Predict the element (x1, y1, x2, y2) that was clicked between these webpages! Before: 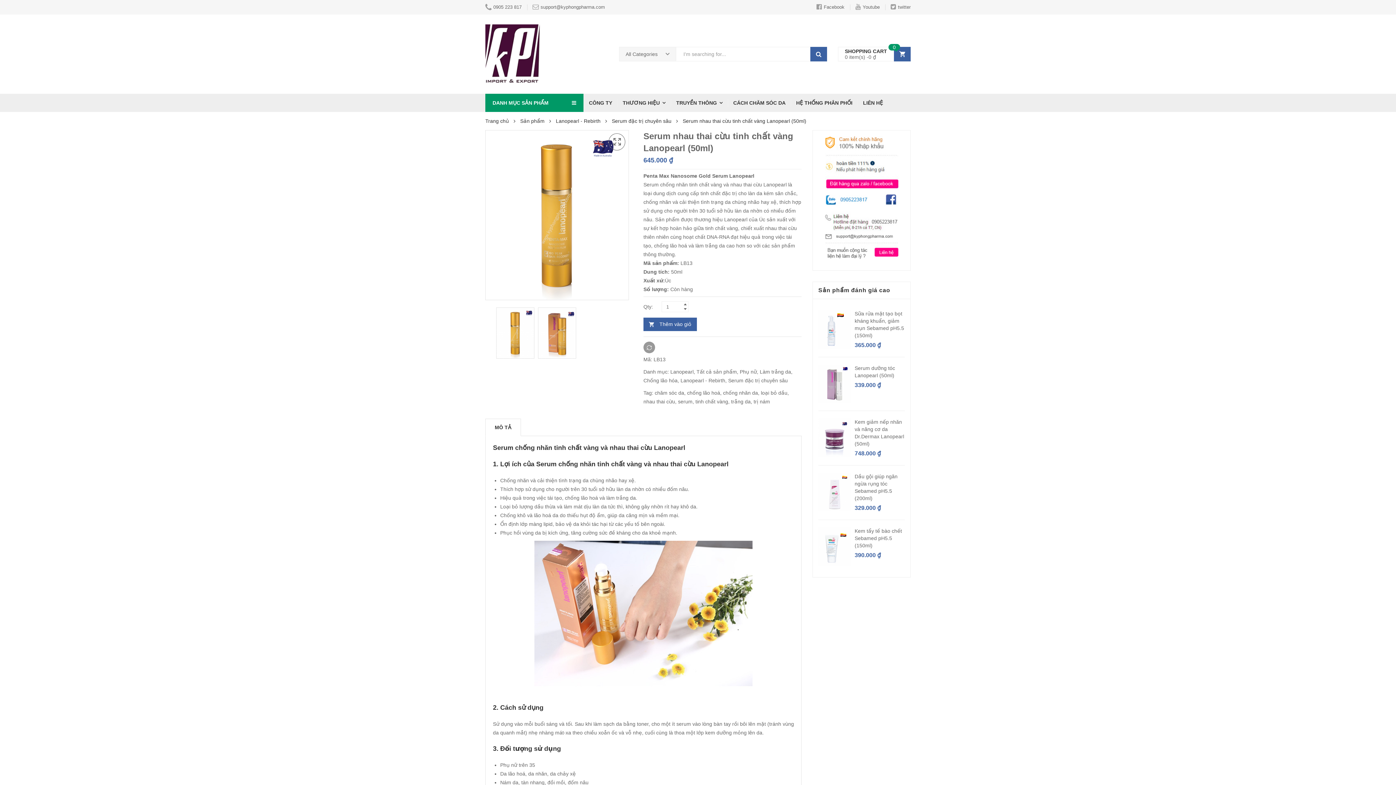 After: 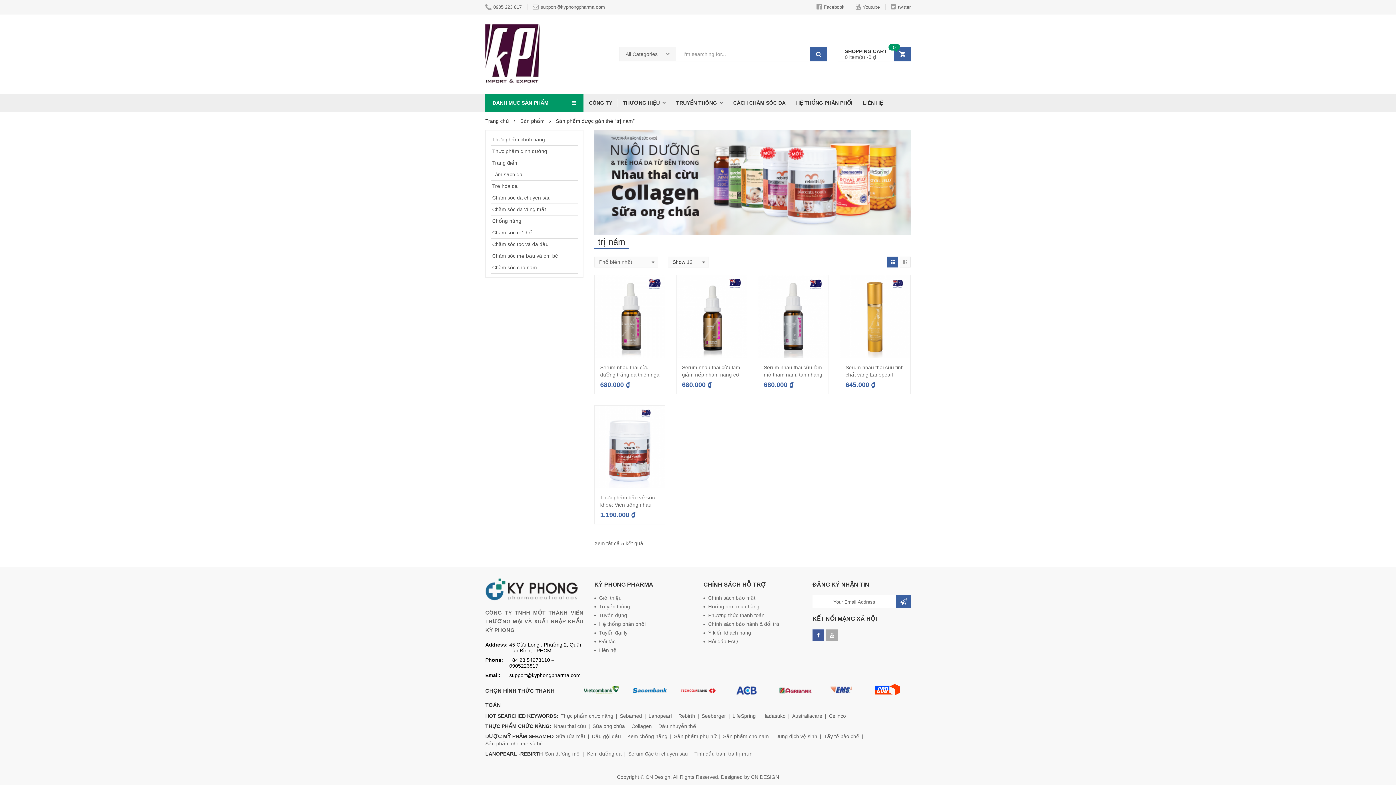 Action: bbox: (753, 399, 770, 404) label: trị nám